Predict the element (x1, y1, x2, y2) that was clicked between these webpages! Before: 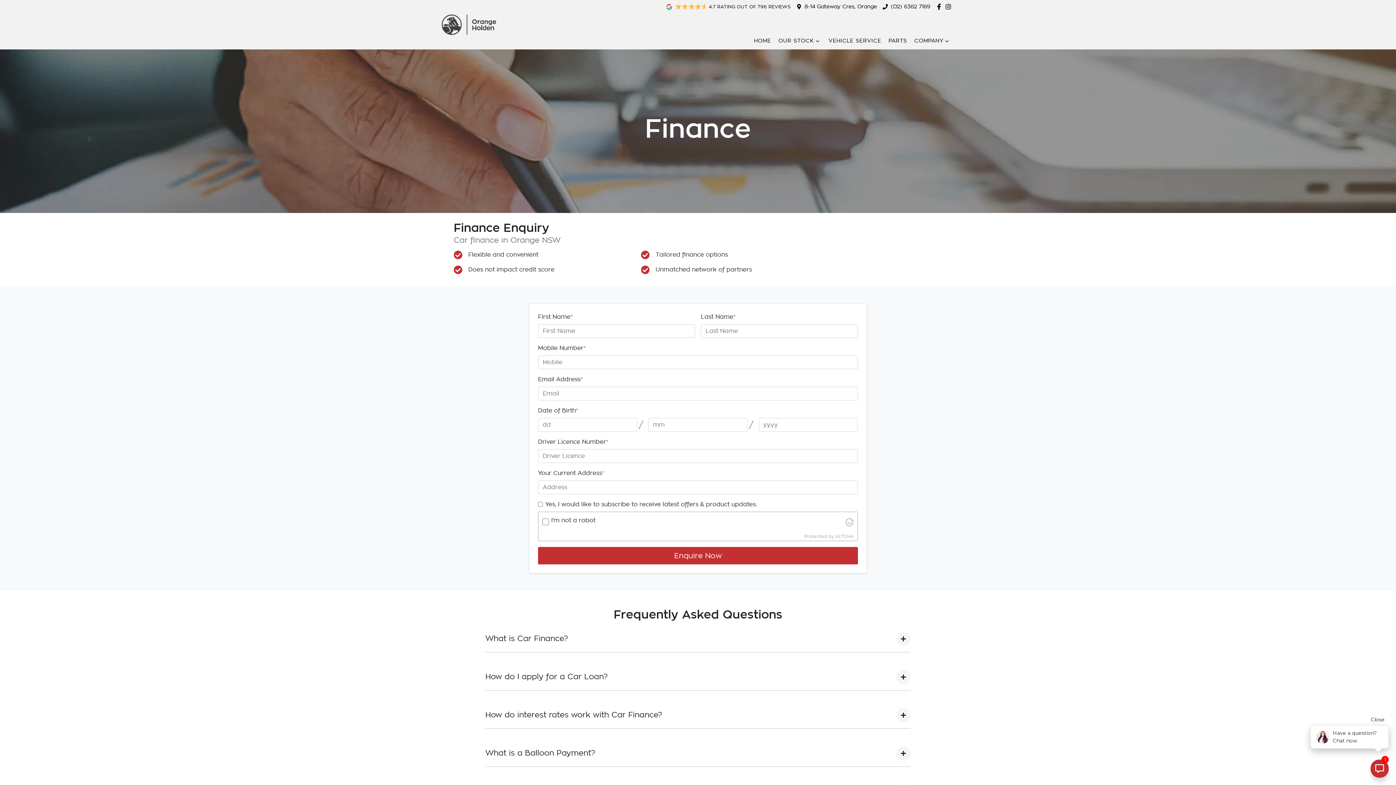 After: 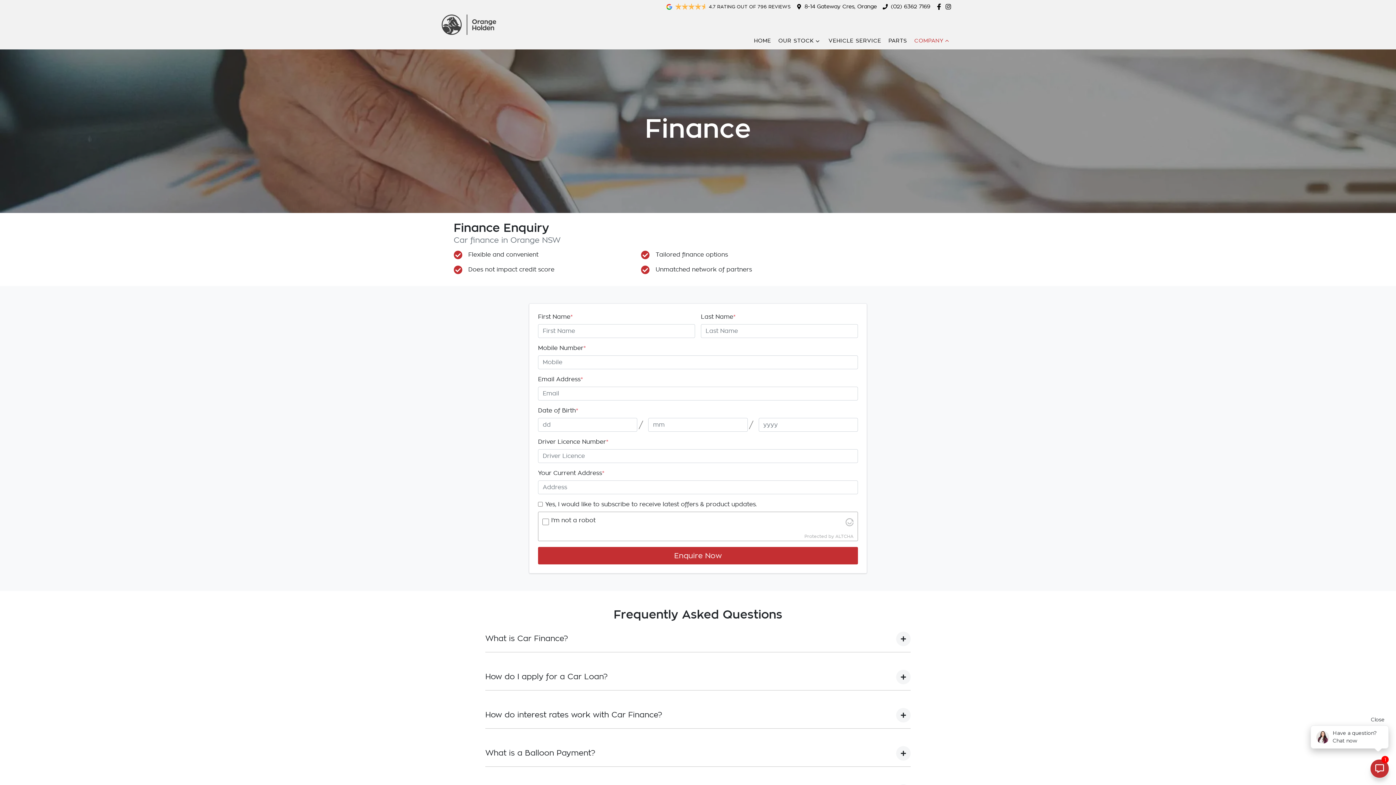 Action: bbox: (910, 37, 954, 44) label: COMPANY